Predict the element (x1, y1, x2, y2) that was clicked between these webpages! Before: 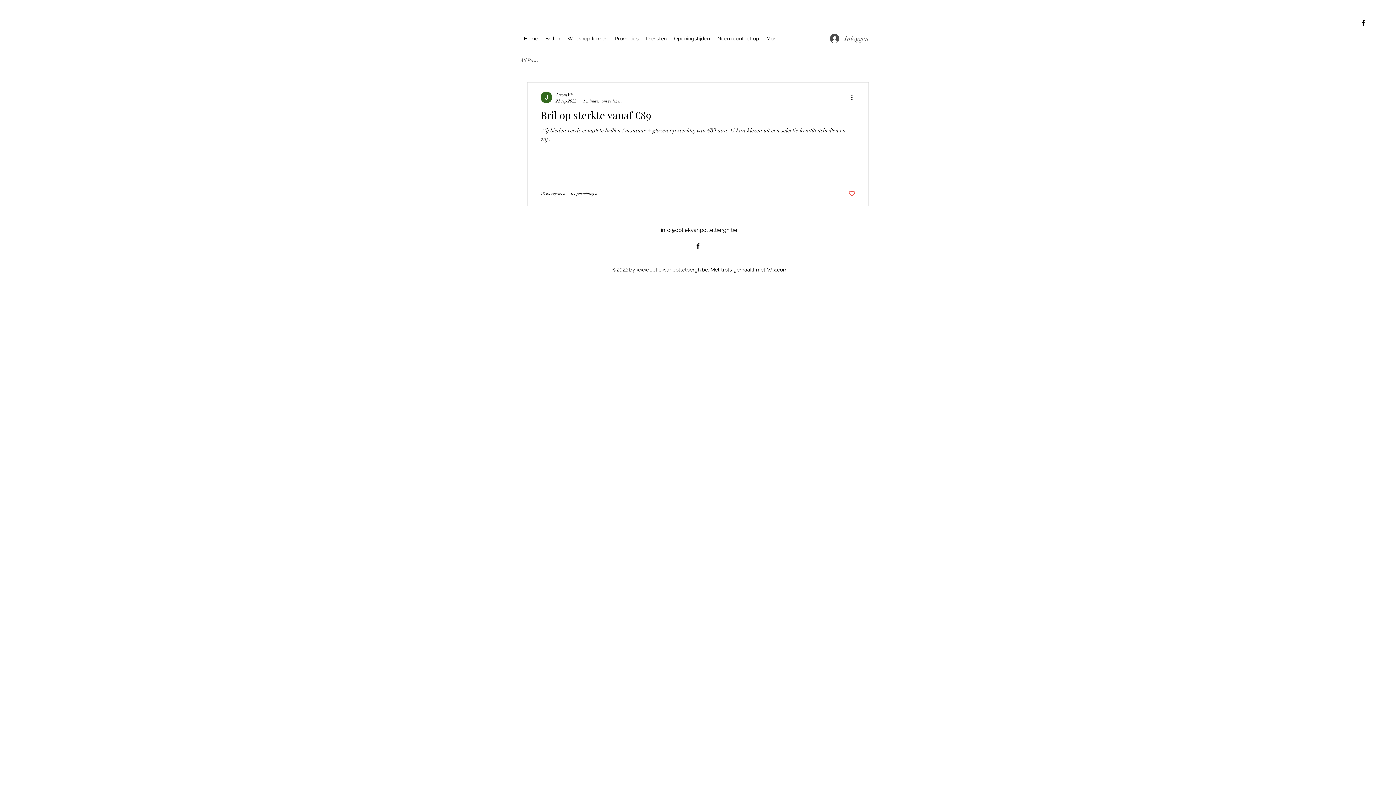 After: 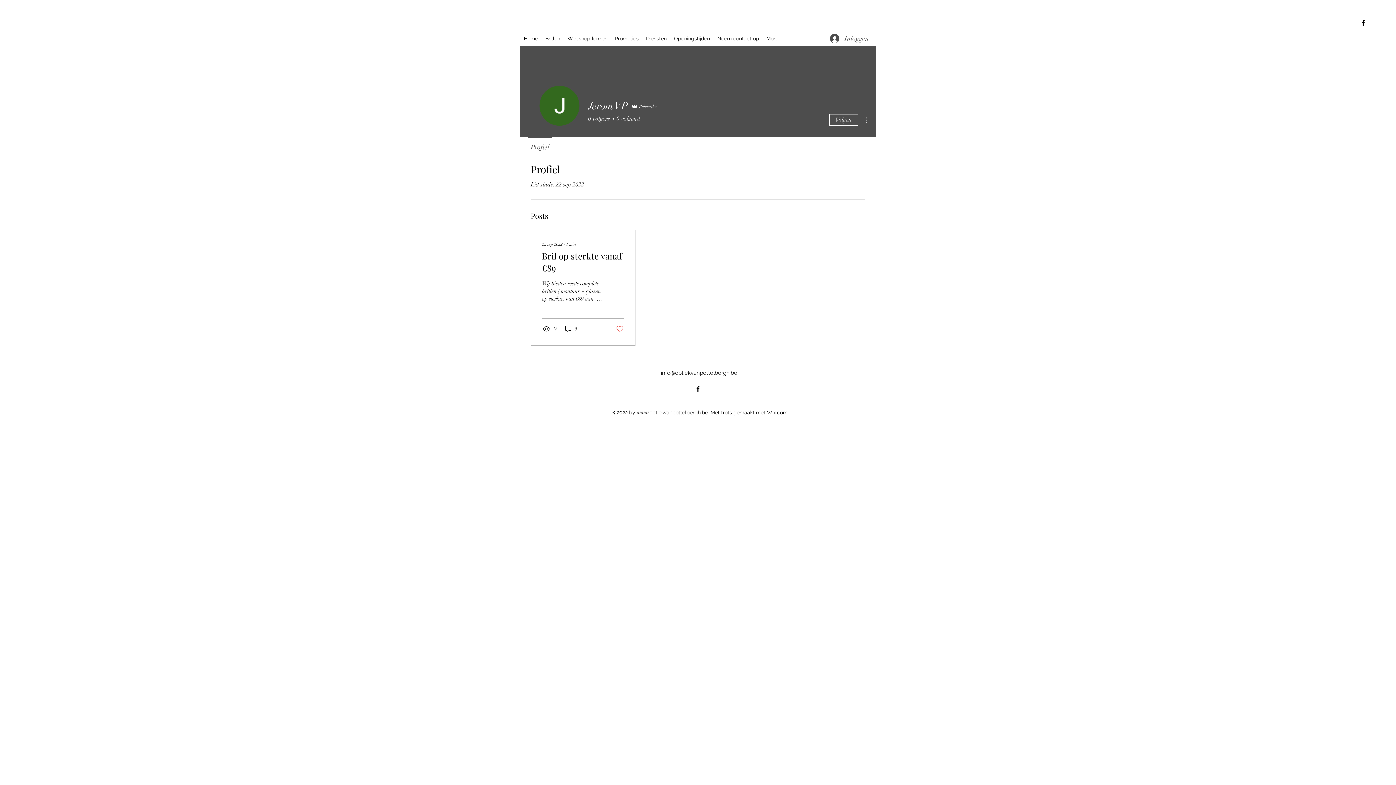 Action: bbox: (540, 91, 552, 103)